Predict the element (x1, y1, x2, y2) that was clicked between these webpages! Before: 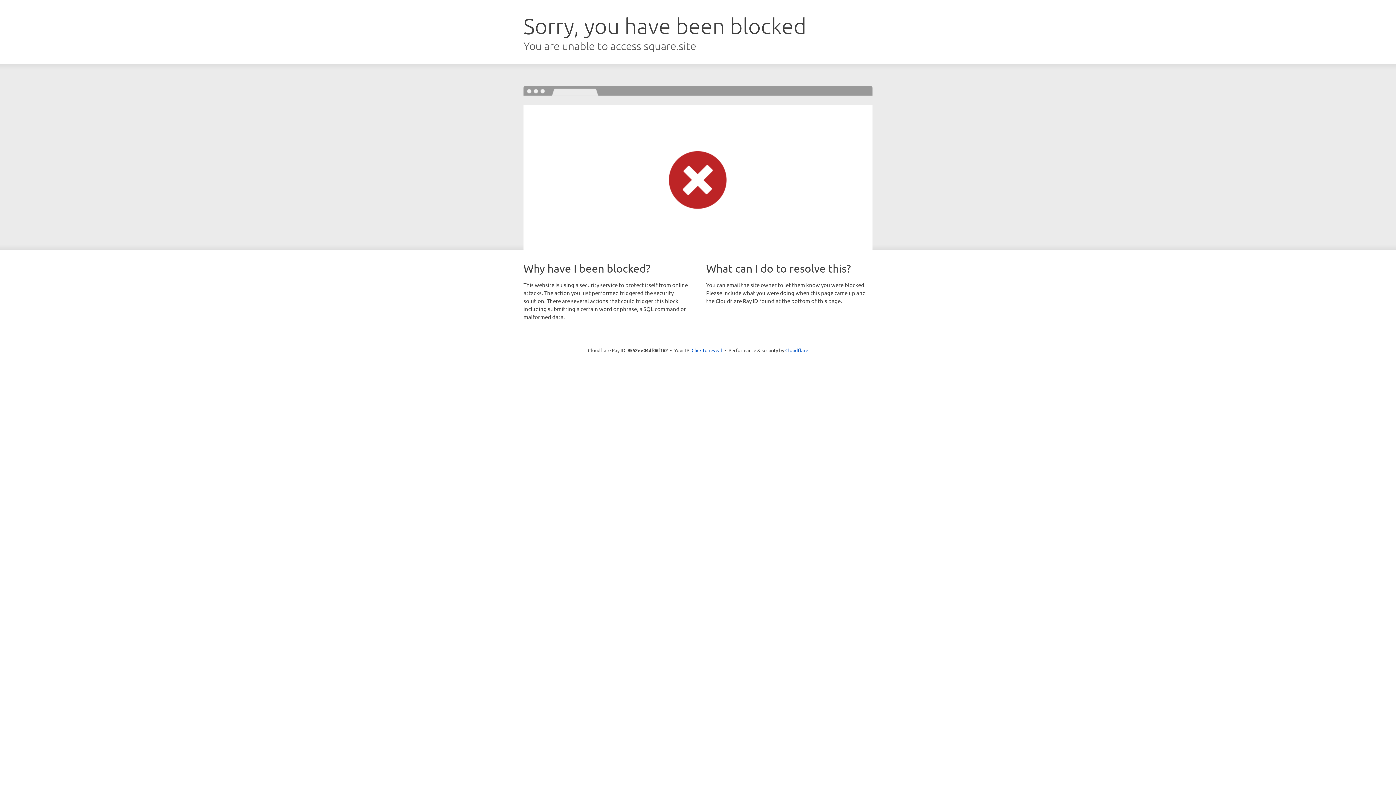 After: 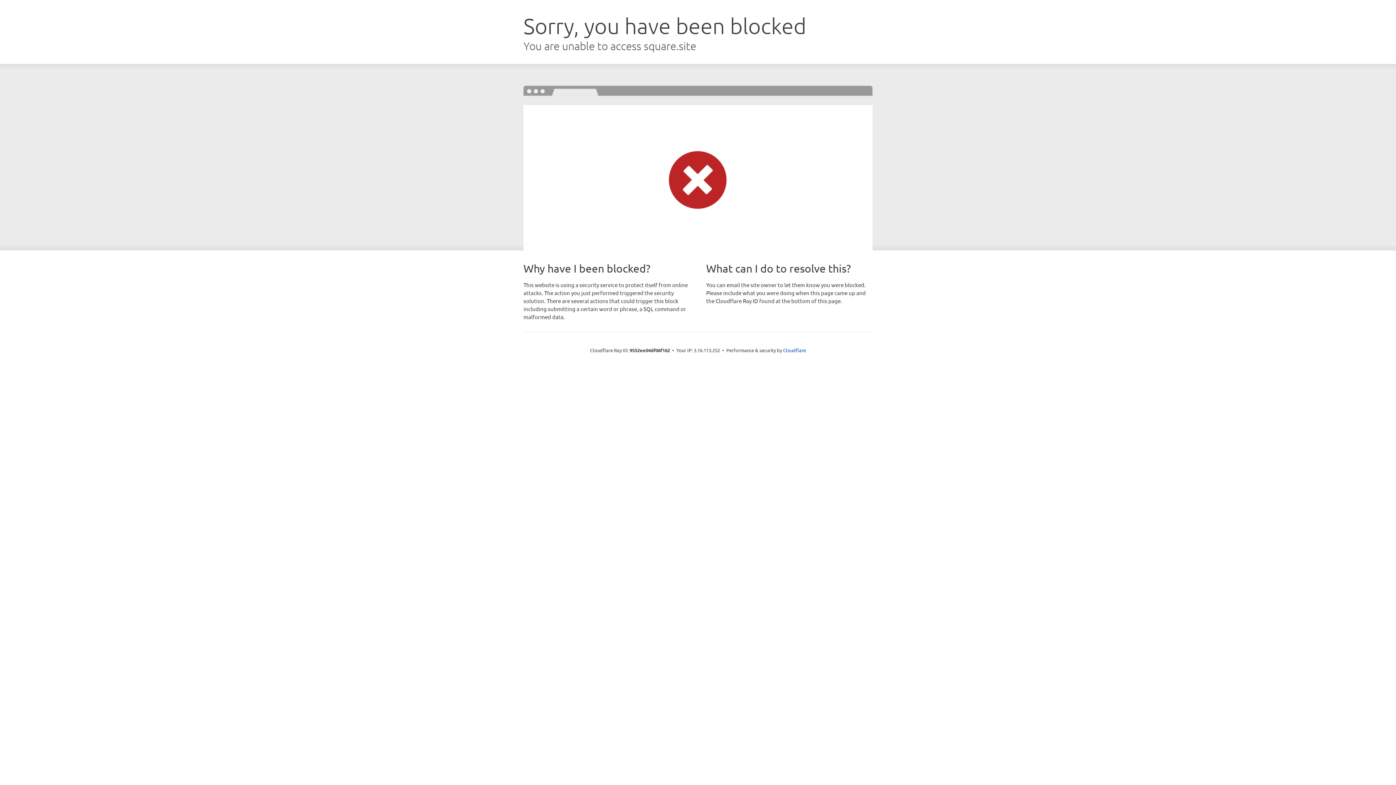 Action: bbox: (691, 346, 722, 353) label: Click to reveal